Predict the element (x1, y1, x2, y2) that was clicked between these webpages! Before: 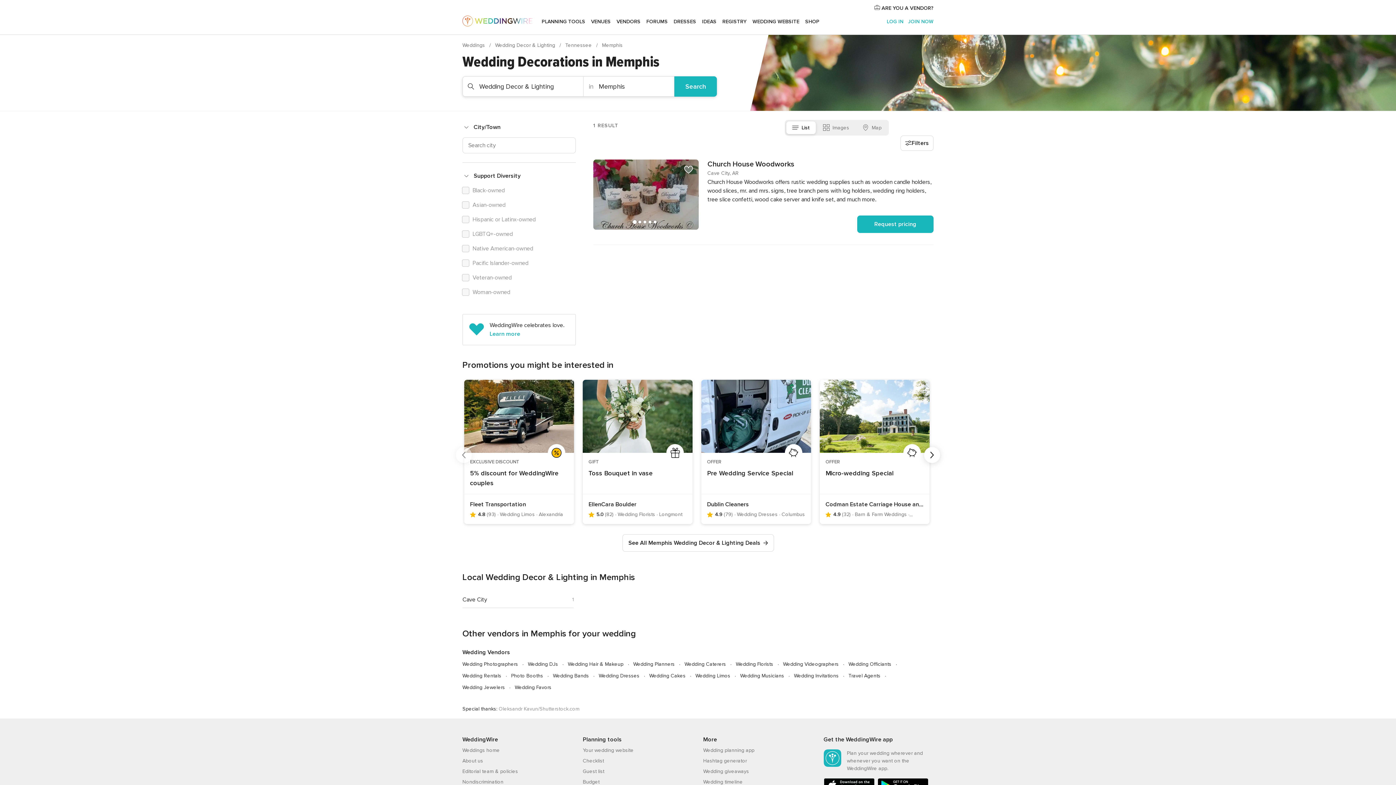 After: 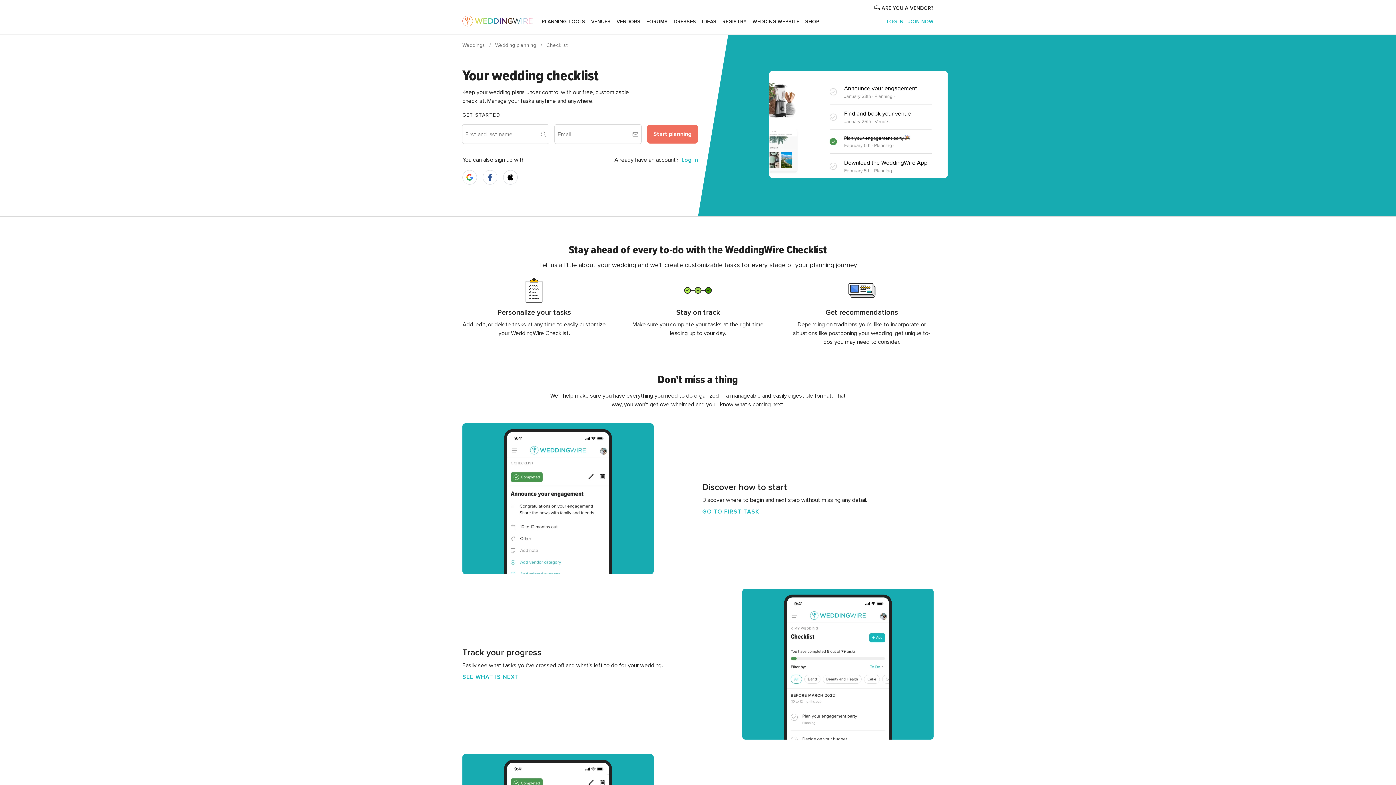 Action: label: Checklist bbox: (582, 758, 604, 764)